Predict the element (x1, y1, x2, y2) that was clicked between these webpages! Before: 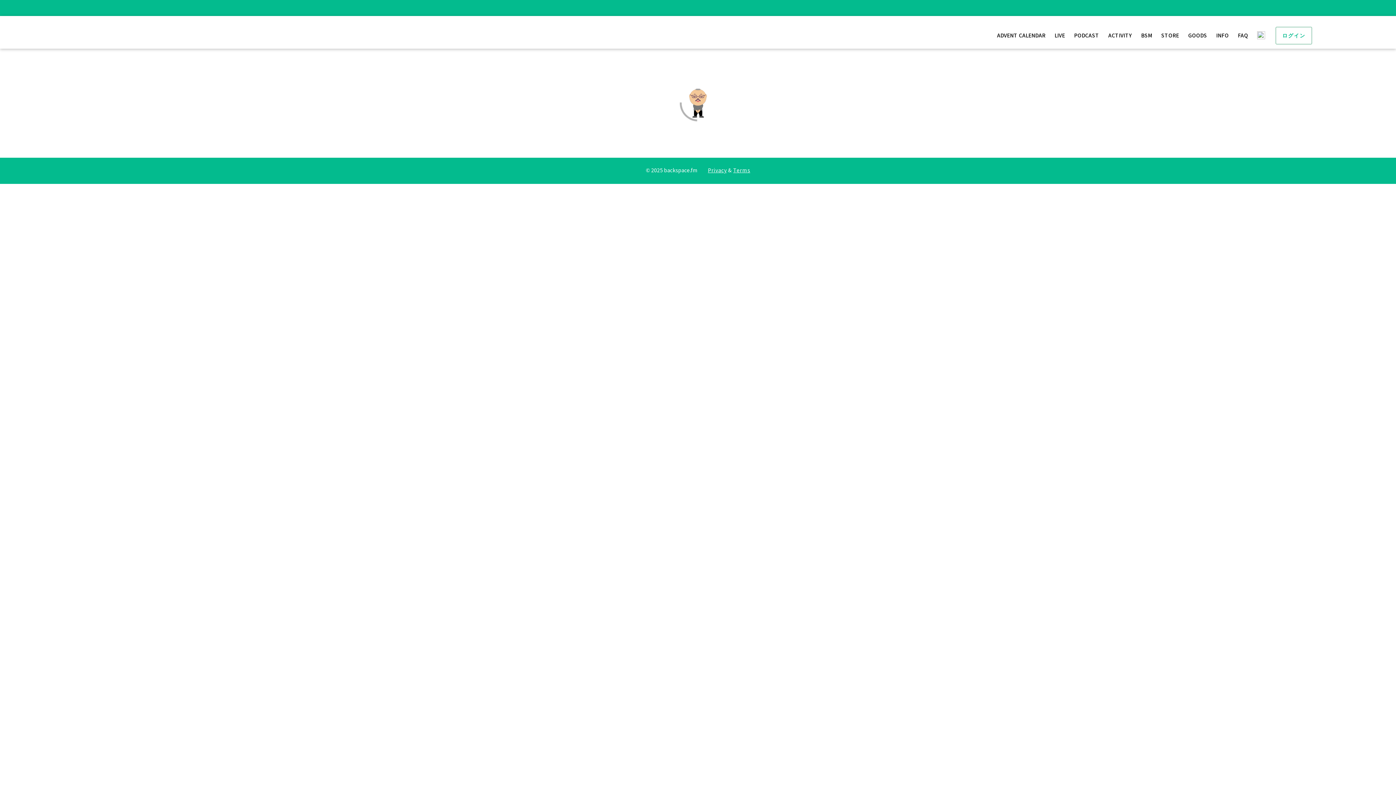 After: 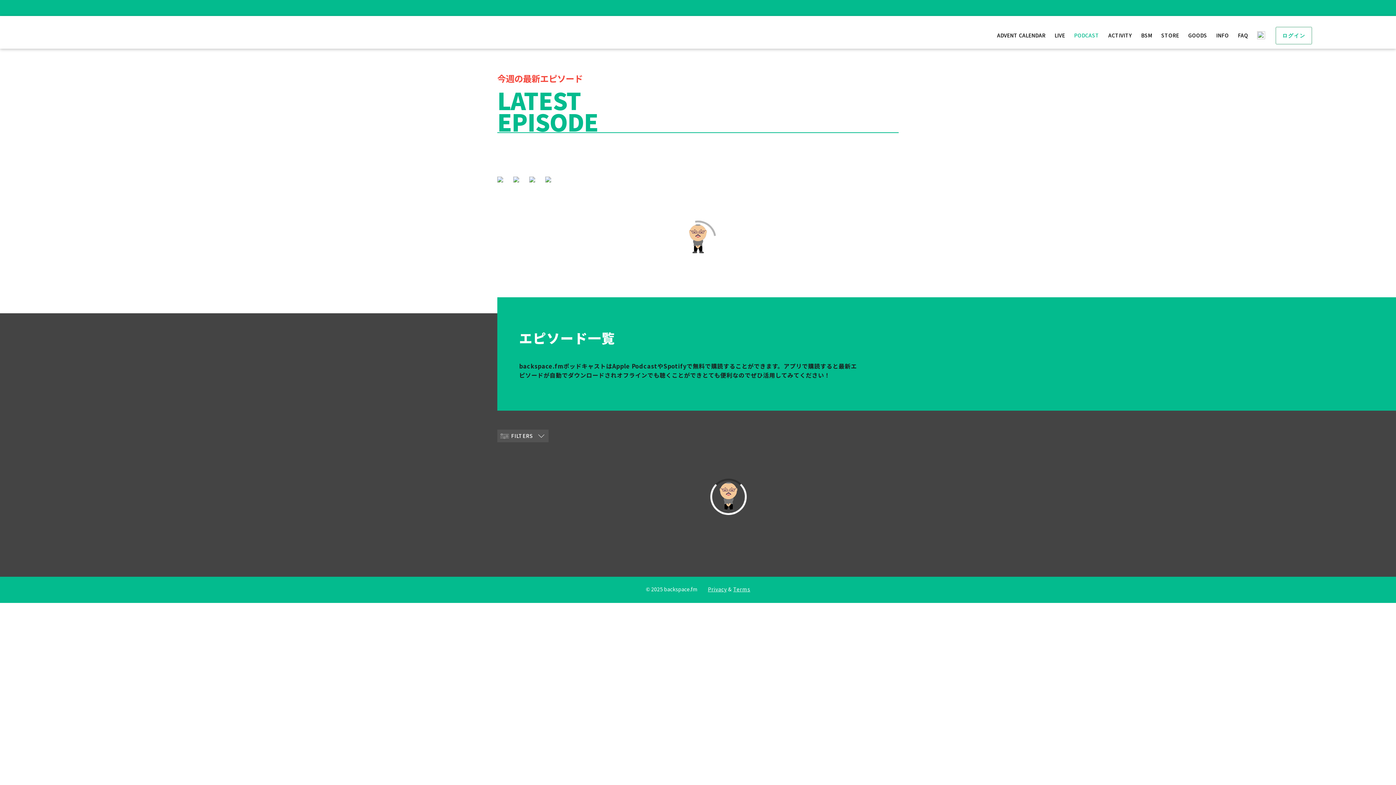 Action: label: PODCAST bbox: (1074, 31, 1099, 38)